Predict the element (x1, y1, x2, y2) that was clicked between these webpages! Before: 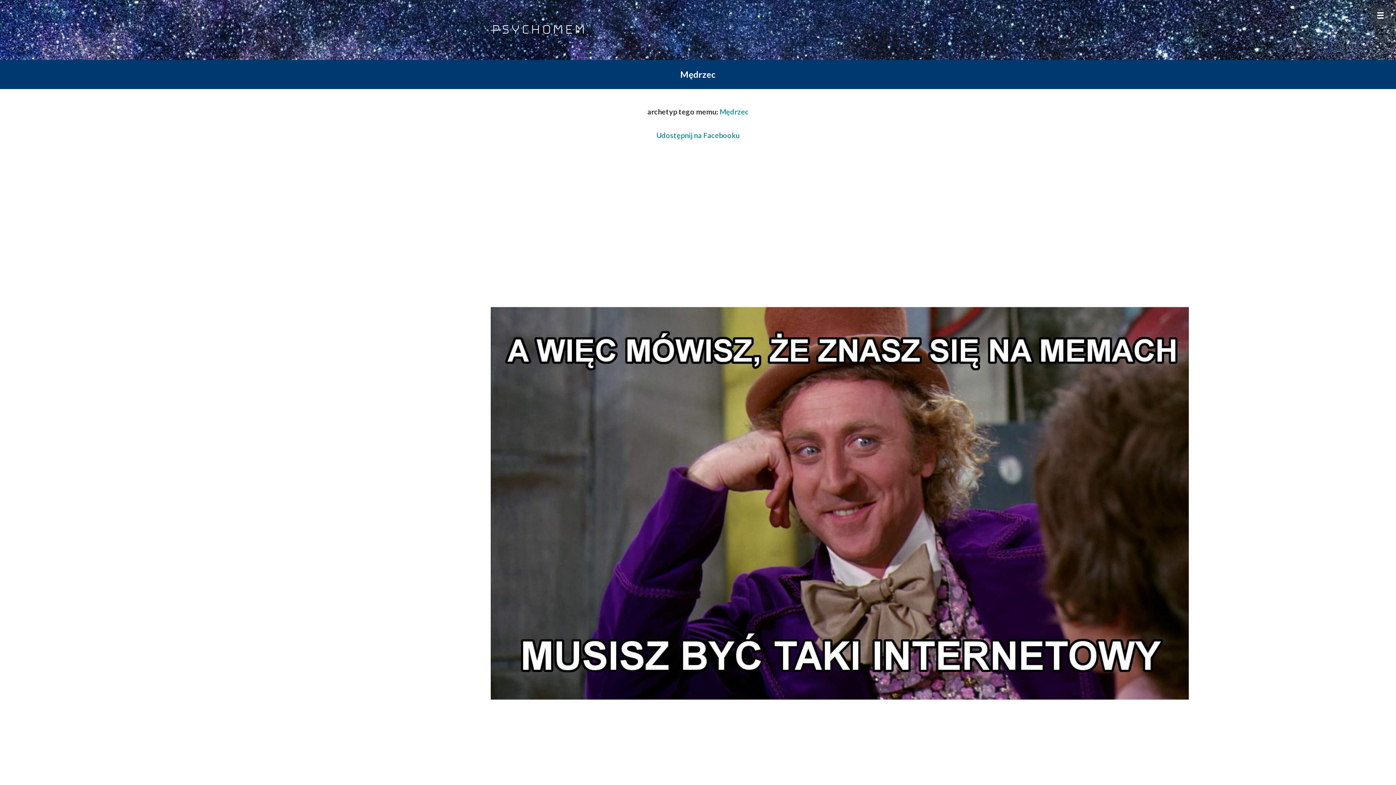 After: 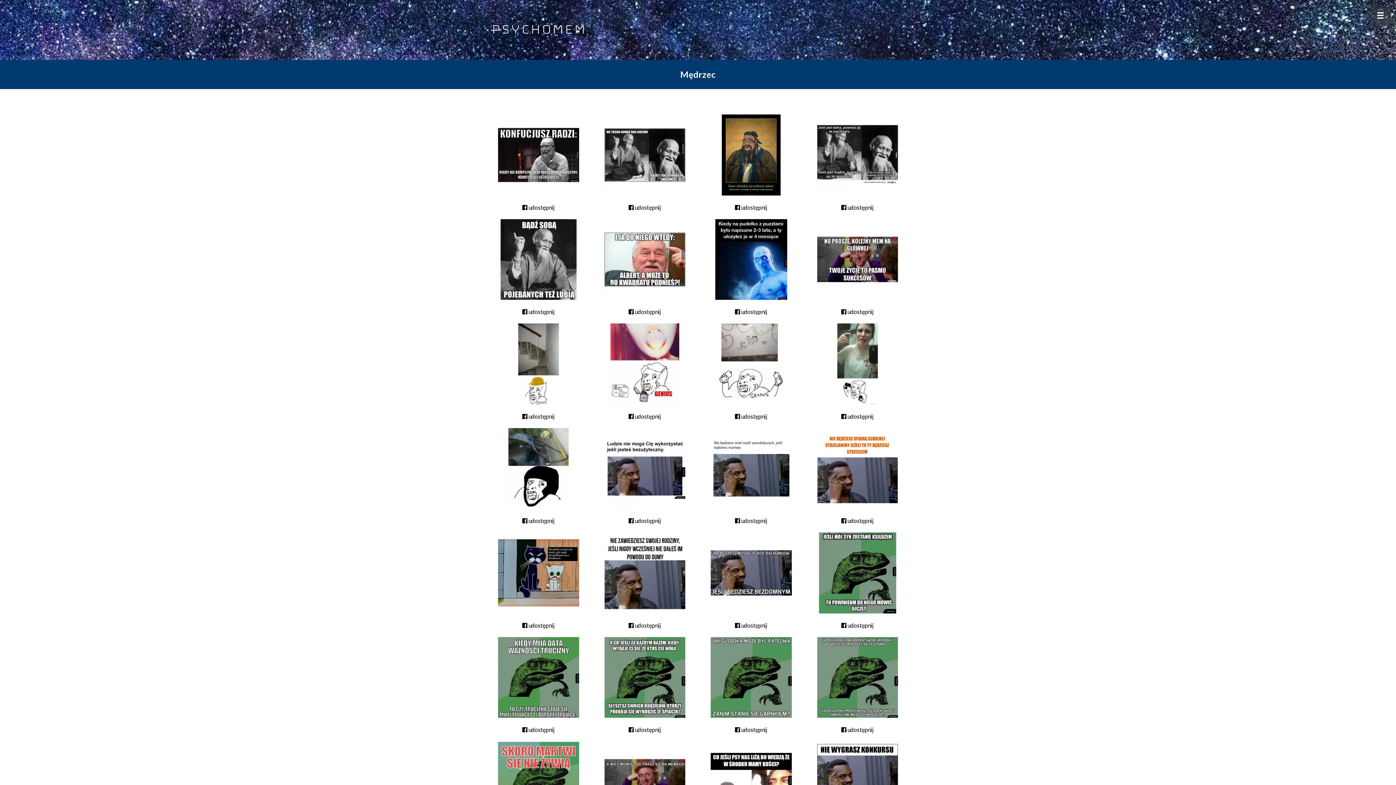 Action: label: Mędrzec bbox: (719, 107, 748, 116)